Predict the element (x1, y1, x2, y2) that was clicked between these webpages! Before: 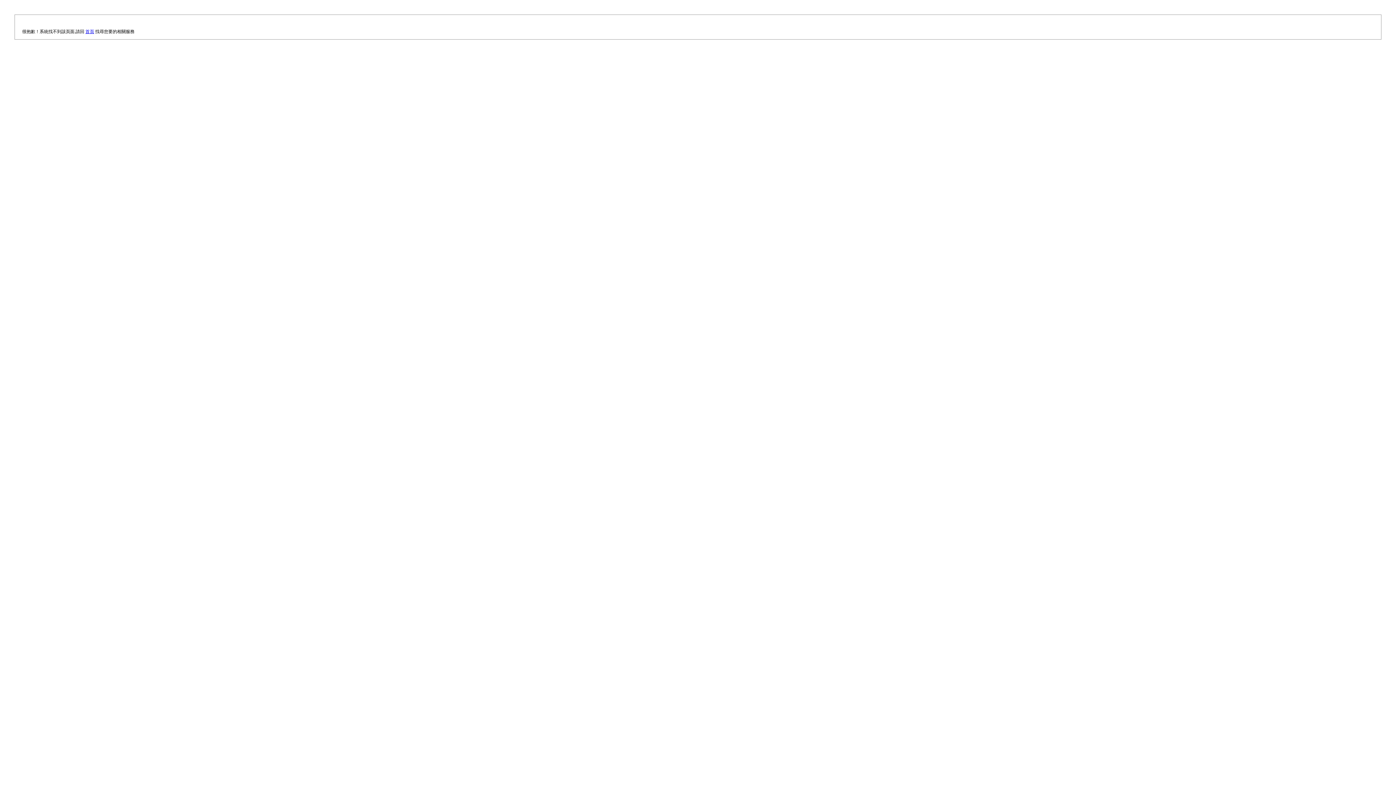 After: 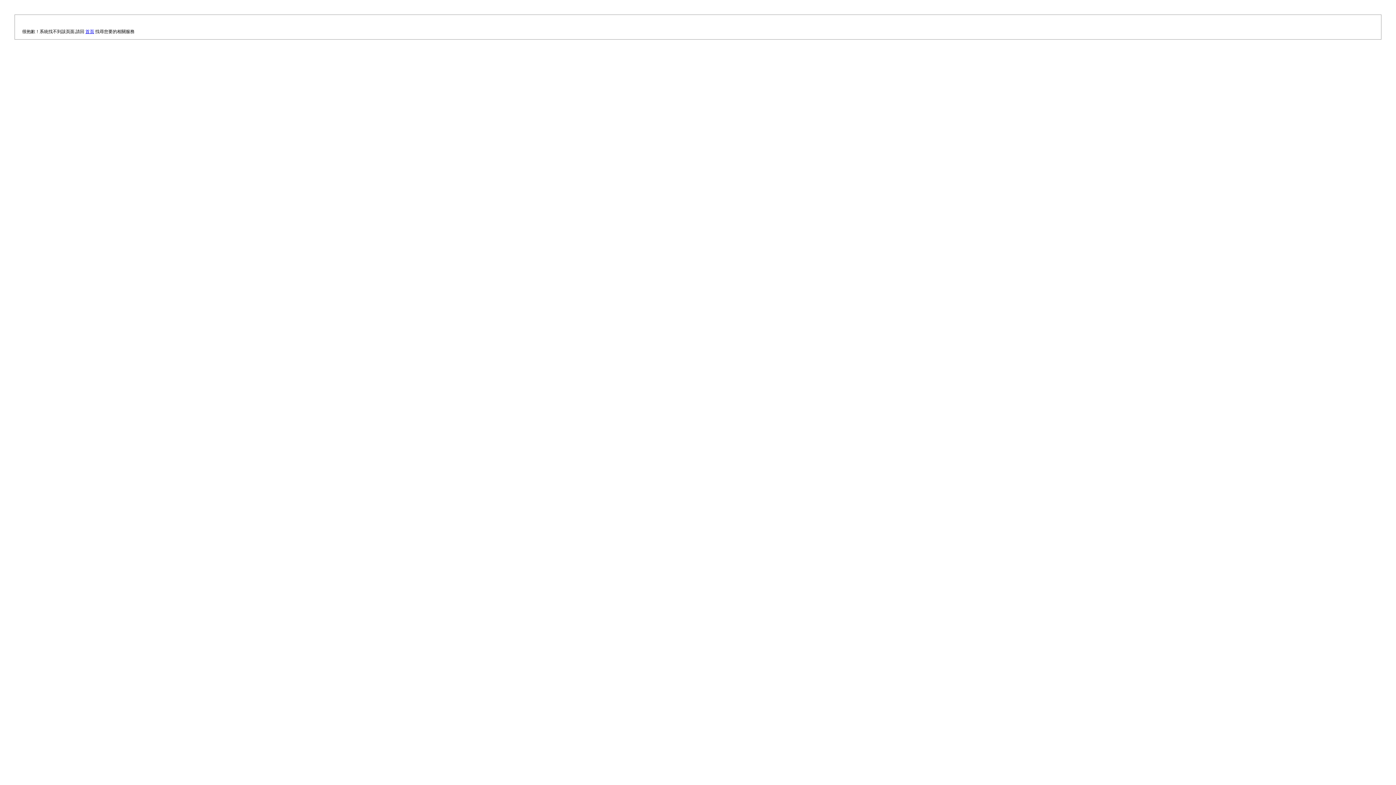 Action: bbox: (85, 29, 94, 34) label: 首頁